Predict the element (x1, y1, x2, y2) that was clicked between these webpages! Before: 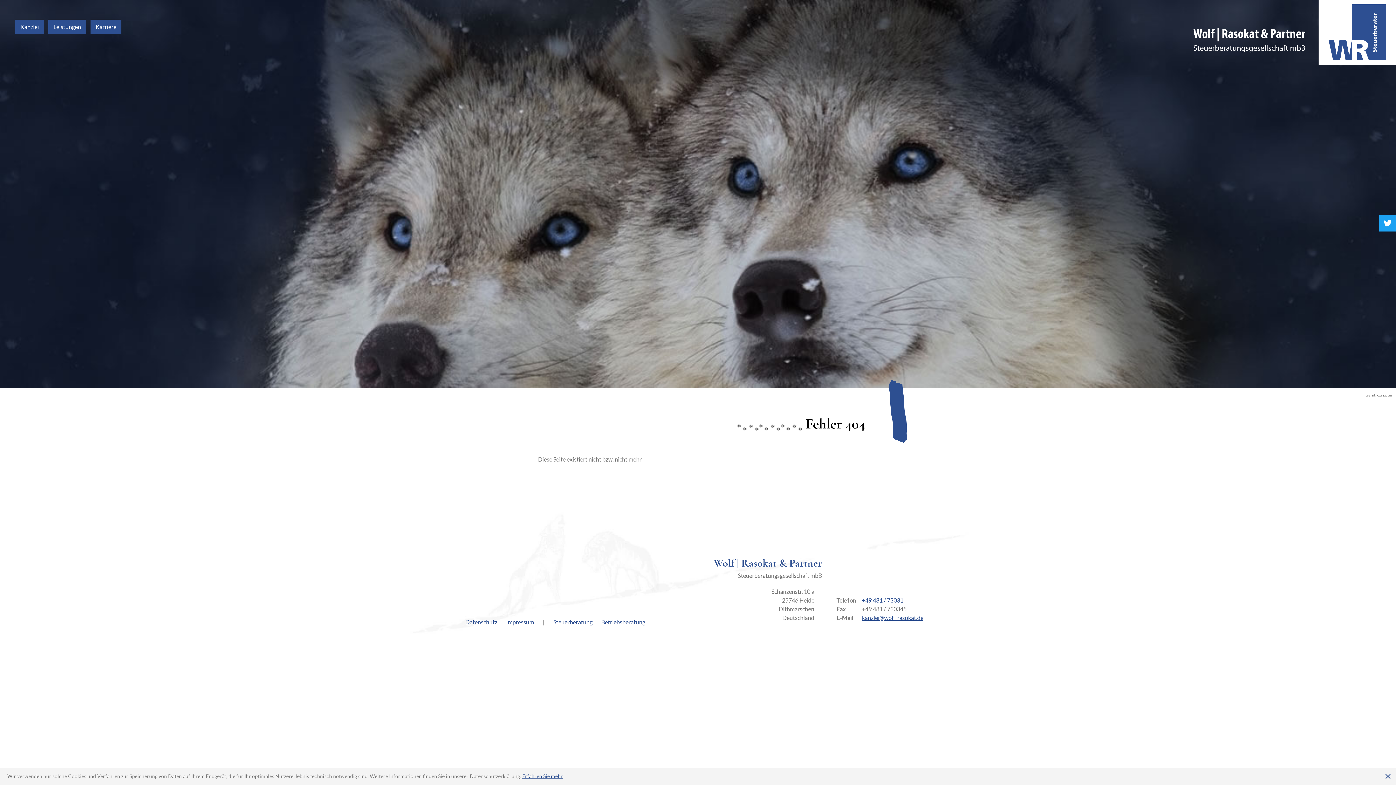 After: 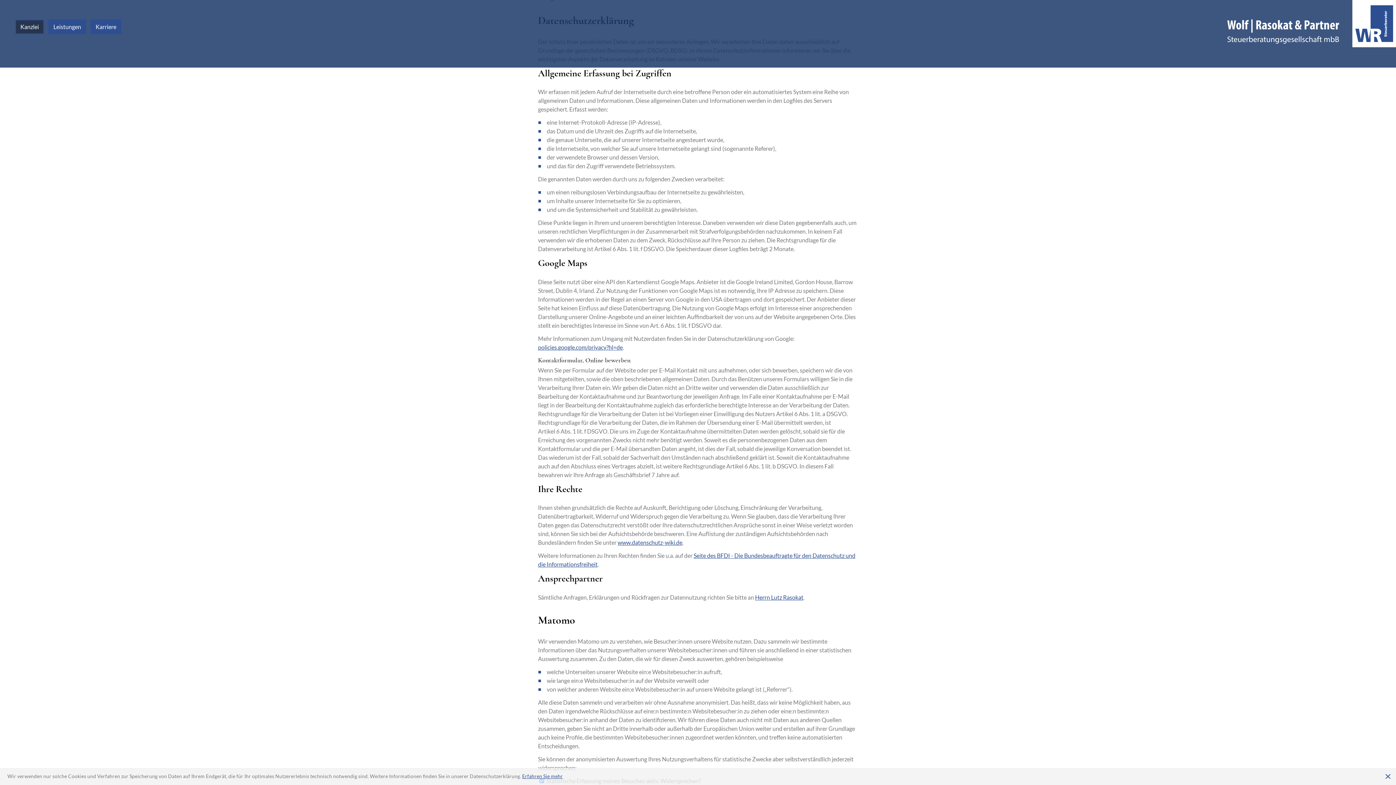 Action: label: Datenschutz bbox: (465, 618, 497, 625)